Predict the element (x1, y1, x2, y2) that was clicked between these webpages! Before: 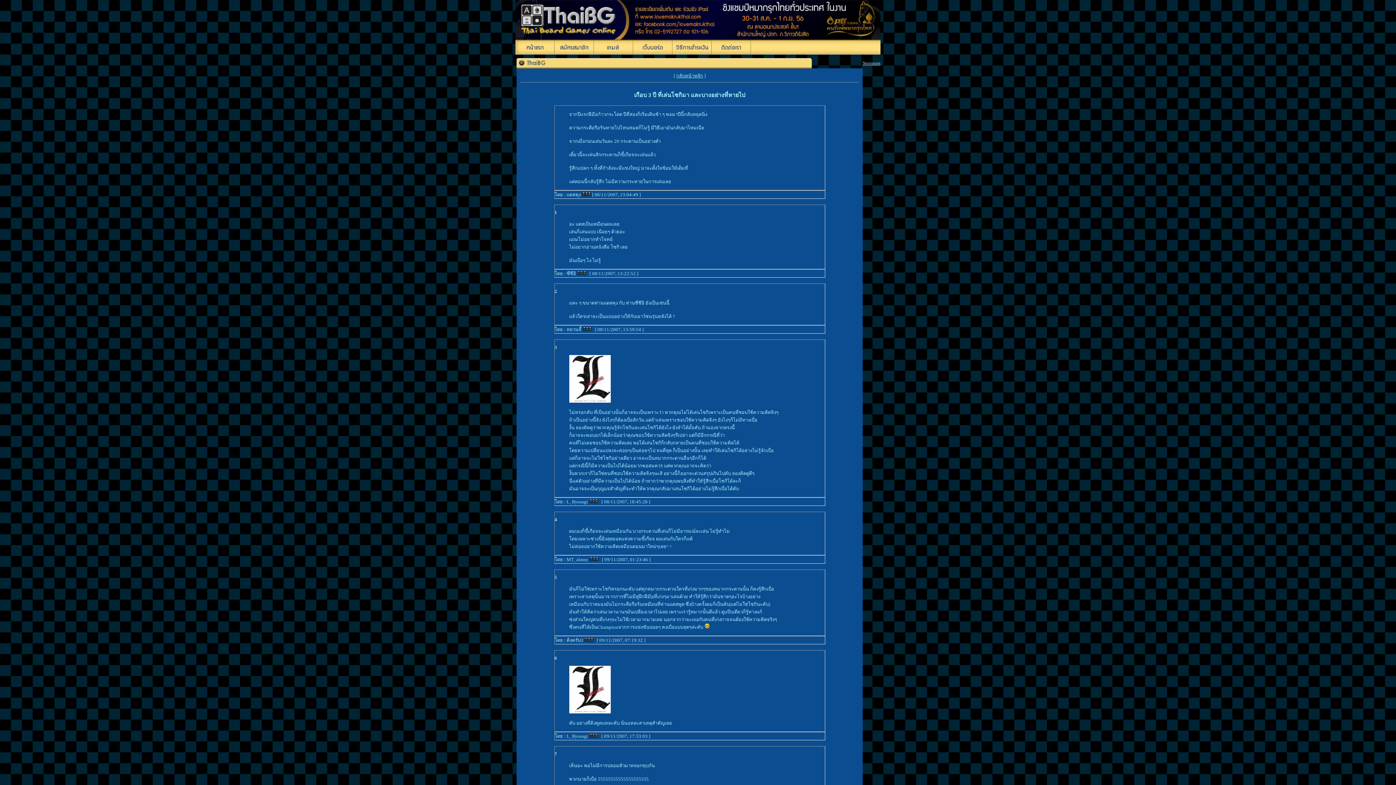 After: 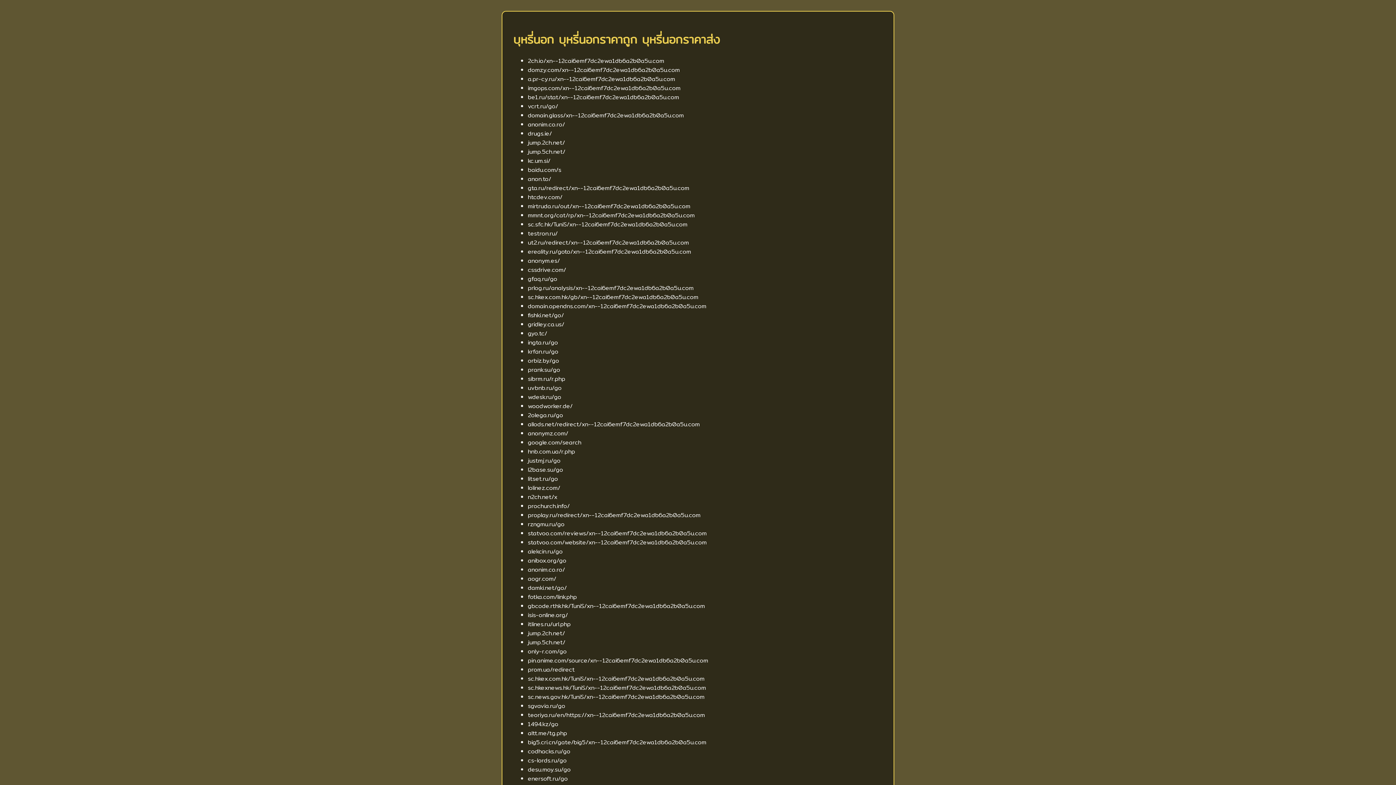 Action: bbox: (862, 60, 880, 65) label: Sponsors